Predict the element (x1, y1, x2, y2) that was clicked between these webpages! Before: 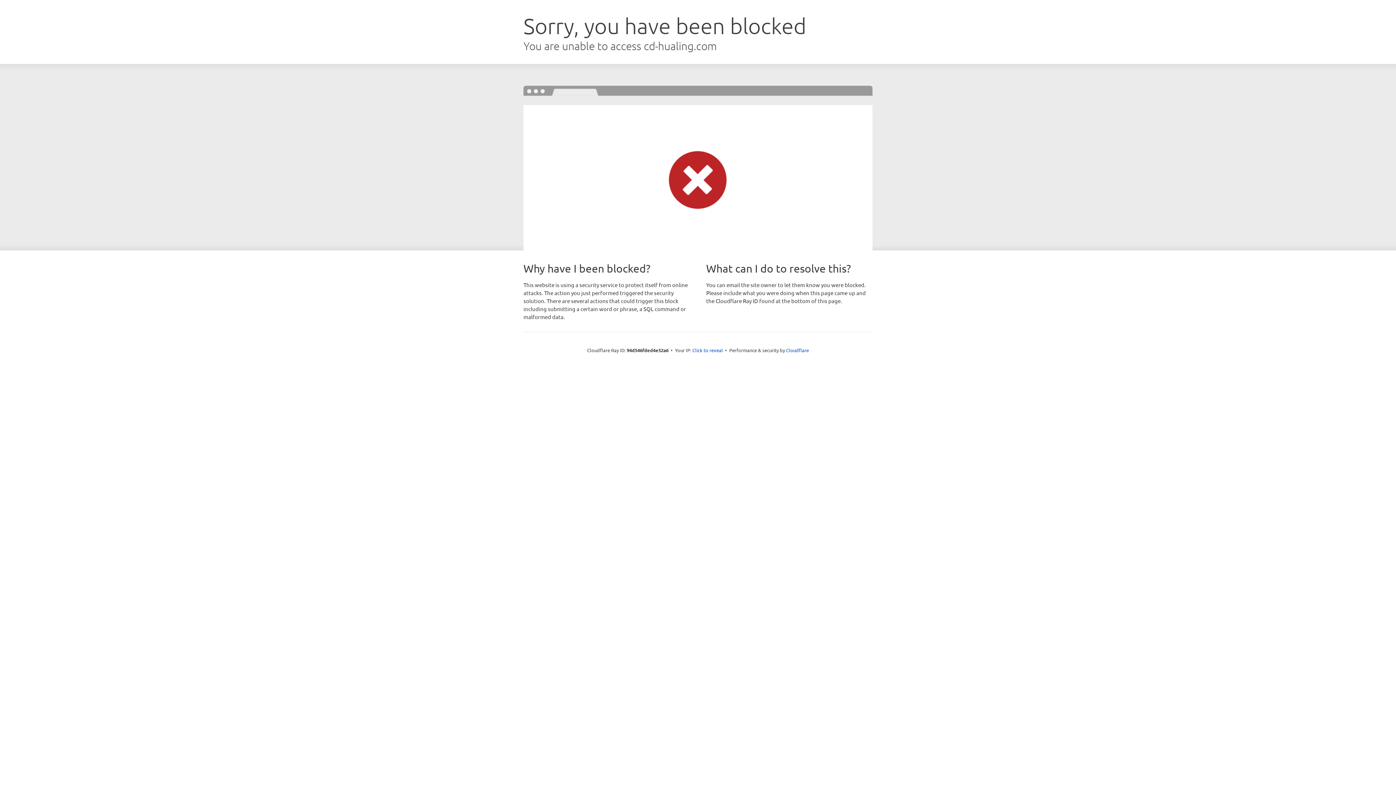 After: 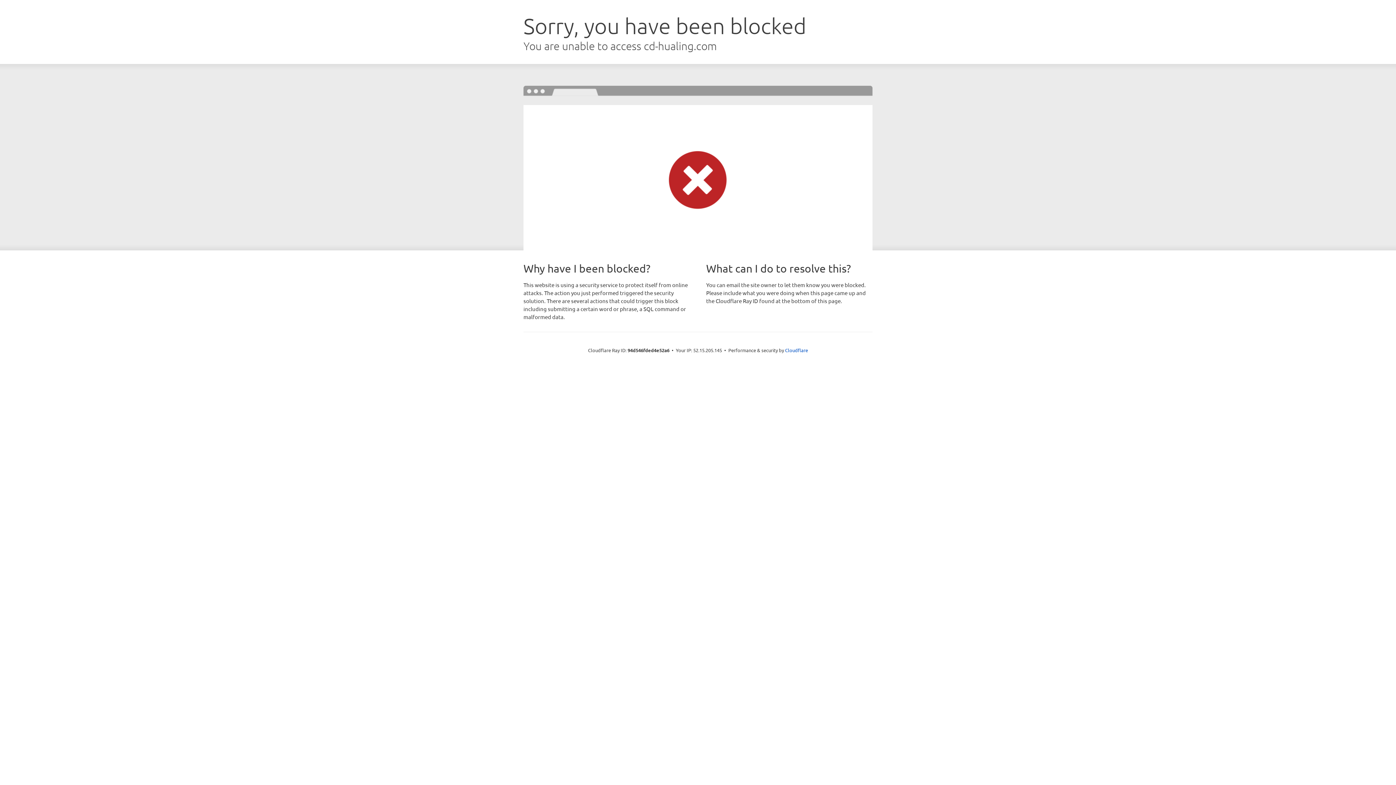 Action: bbox: (692, 346, 723, 353) label: Click to reveal